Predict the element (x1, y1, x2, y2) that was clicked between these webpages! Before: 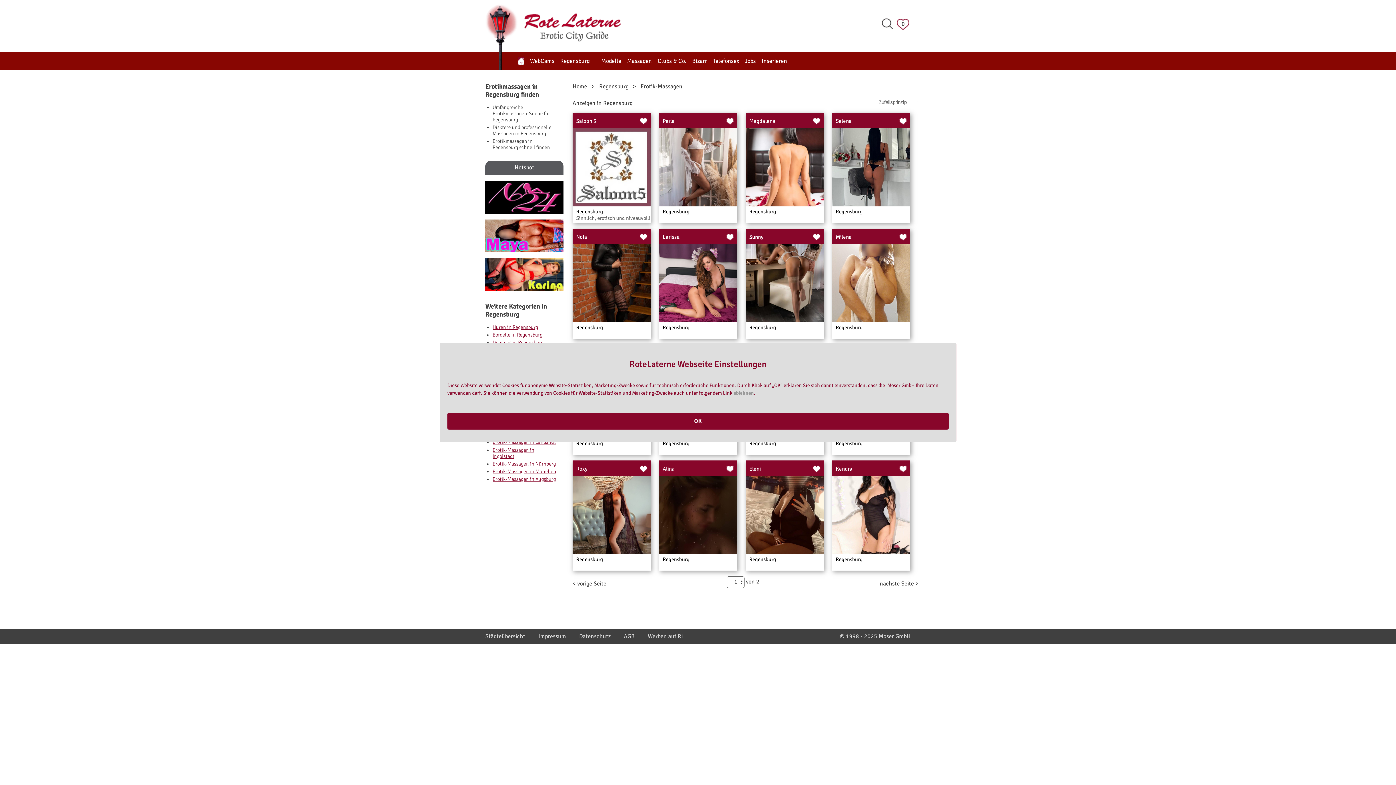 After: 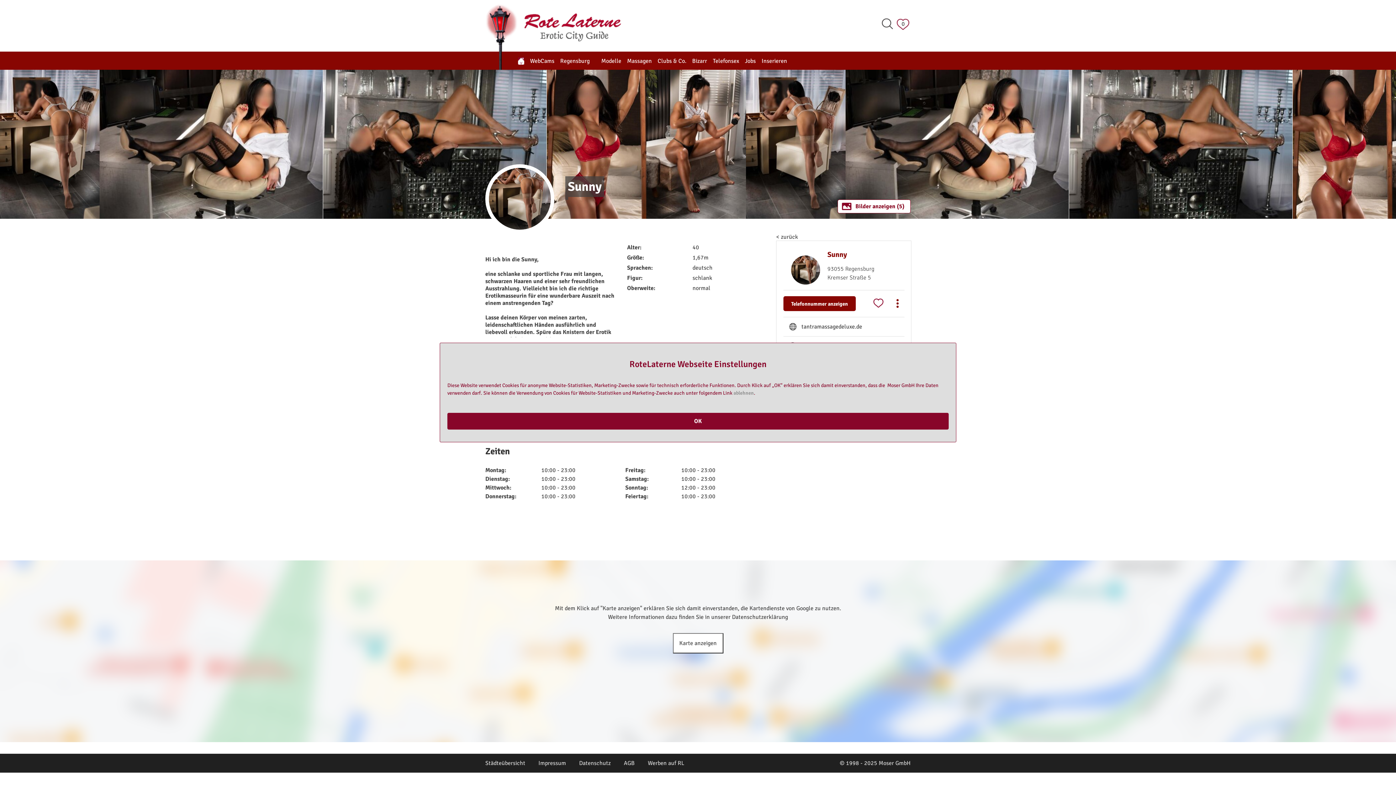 Action: bbox: (749, 233, 763, 240) label: Sunny